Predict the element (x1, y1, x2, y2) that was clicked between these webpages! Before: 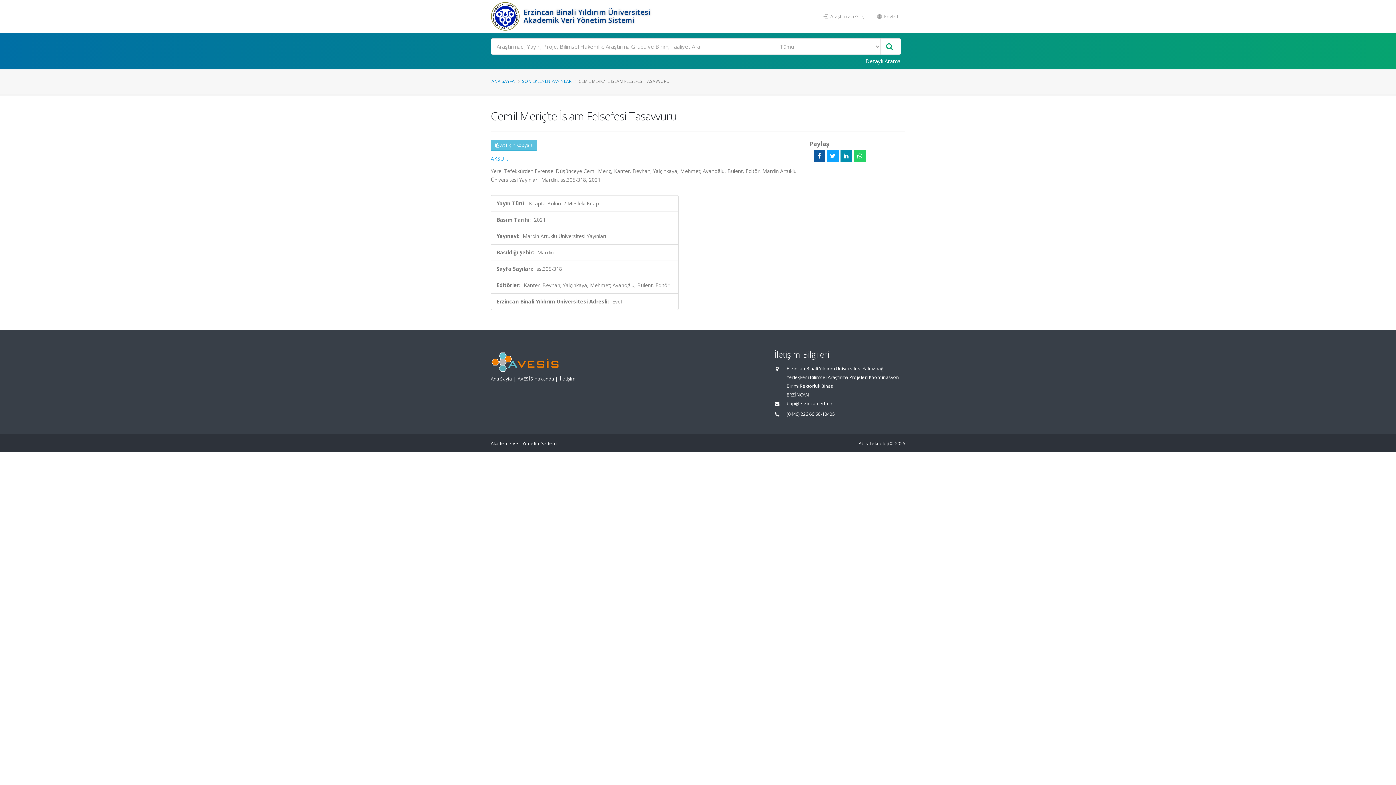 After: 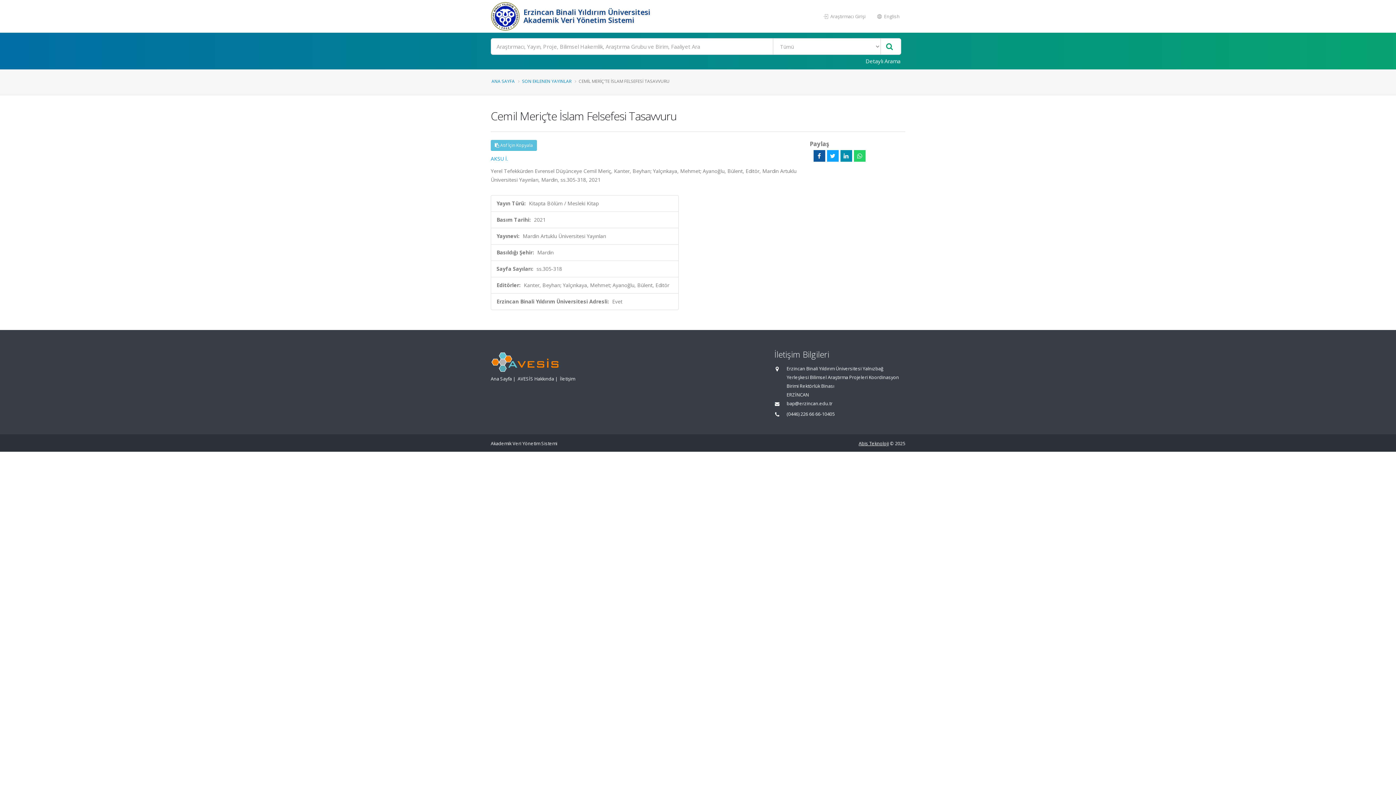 Action: bbox: (858, 440, 889, 446) label: Abis Teknoloji